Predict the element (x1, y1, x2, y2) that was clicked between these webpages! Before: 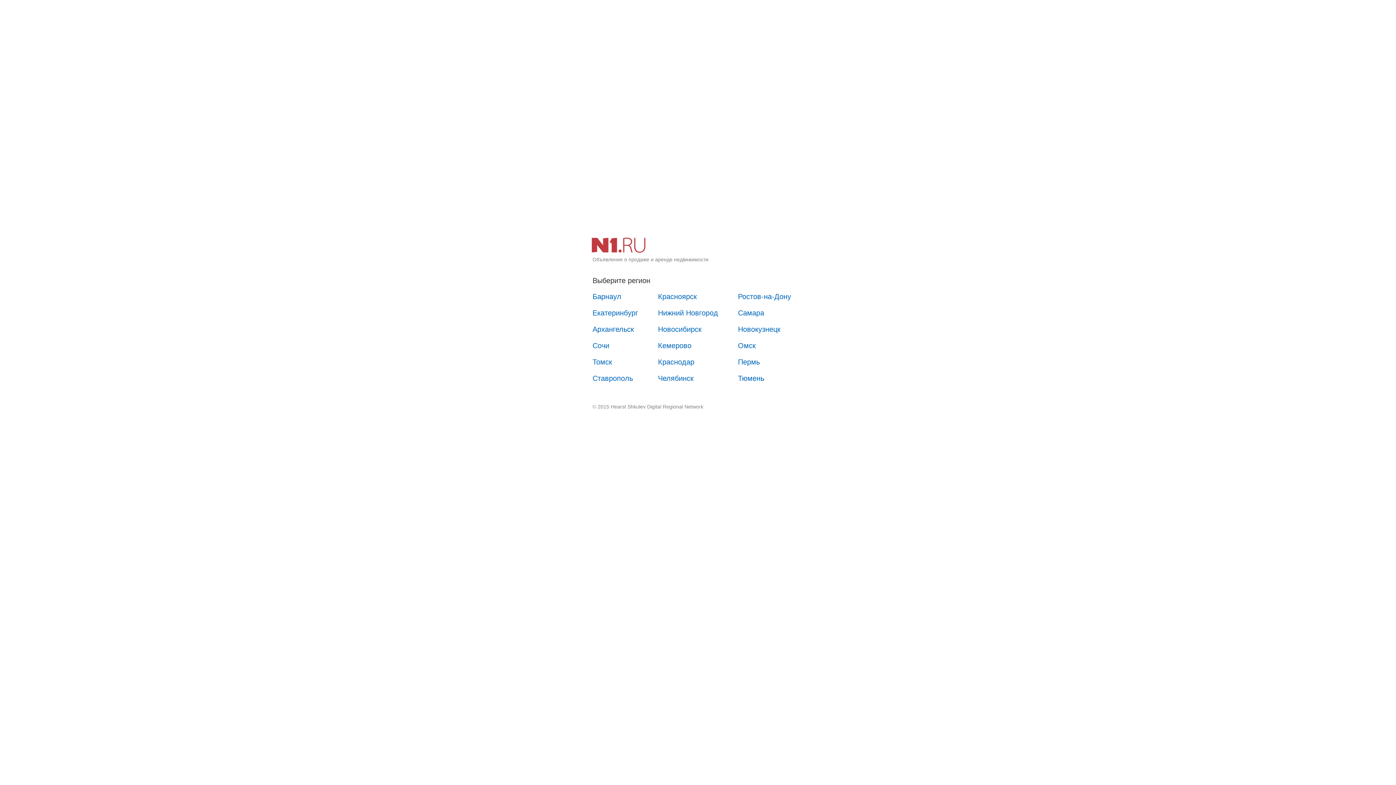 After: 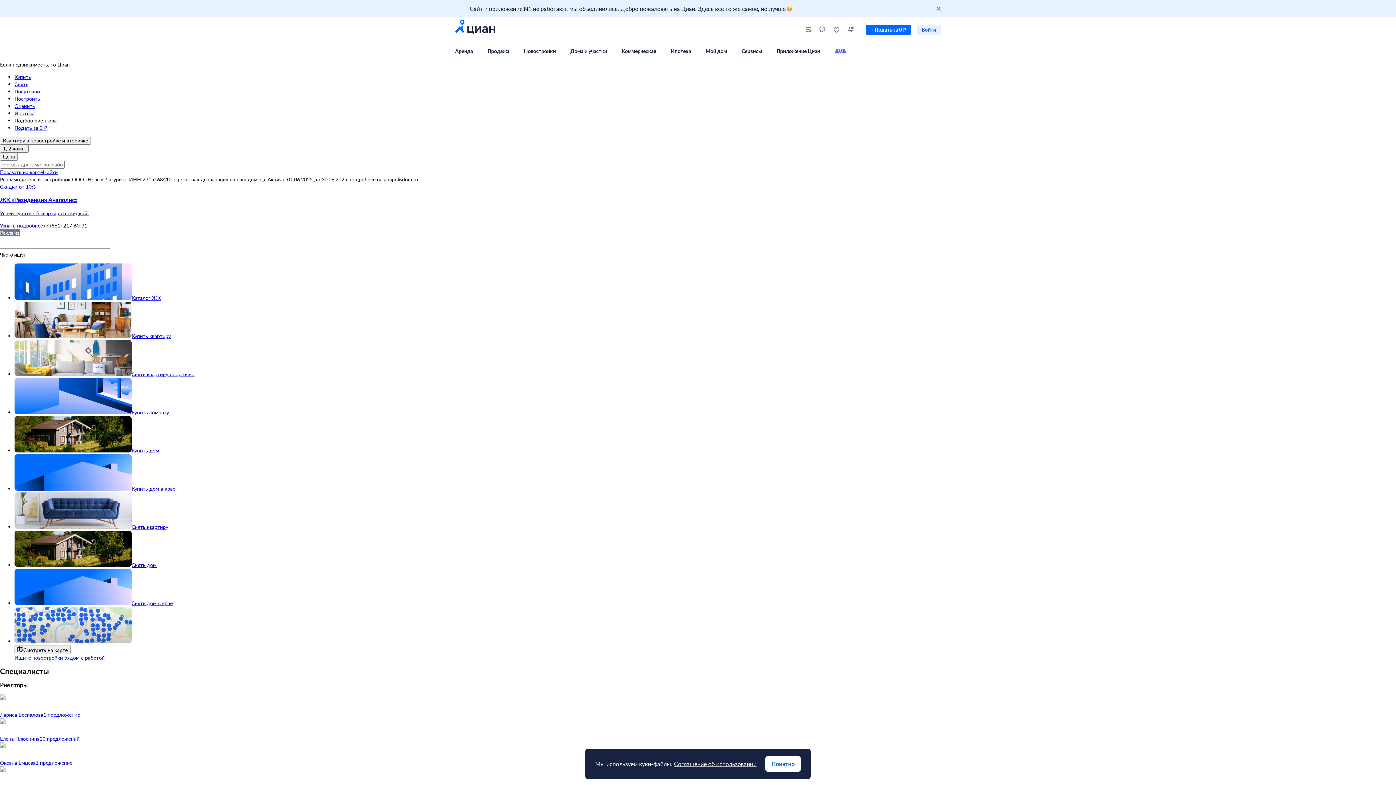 Action: bbox: (650, 354, 701, 370) label: Краснодар